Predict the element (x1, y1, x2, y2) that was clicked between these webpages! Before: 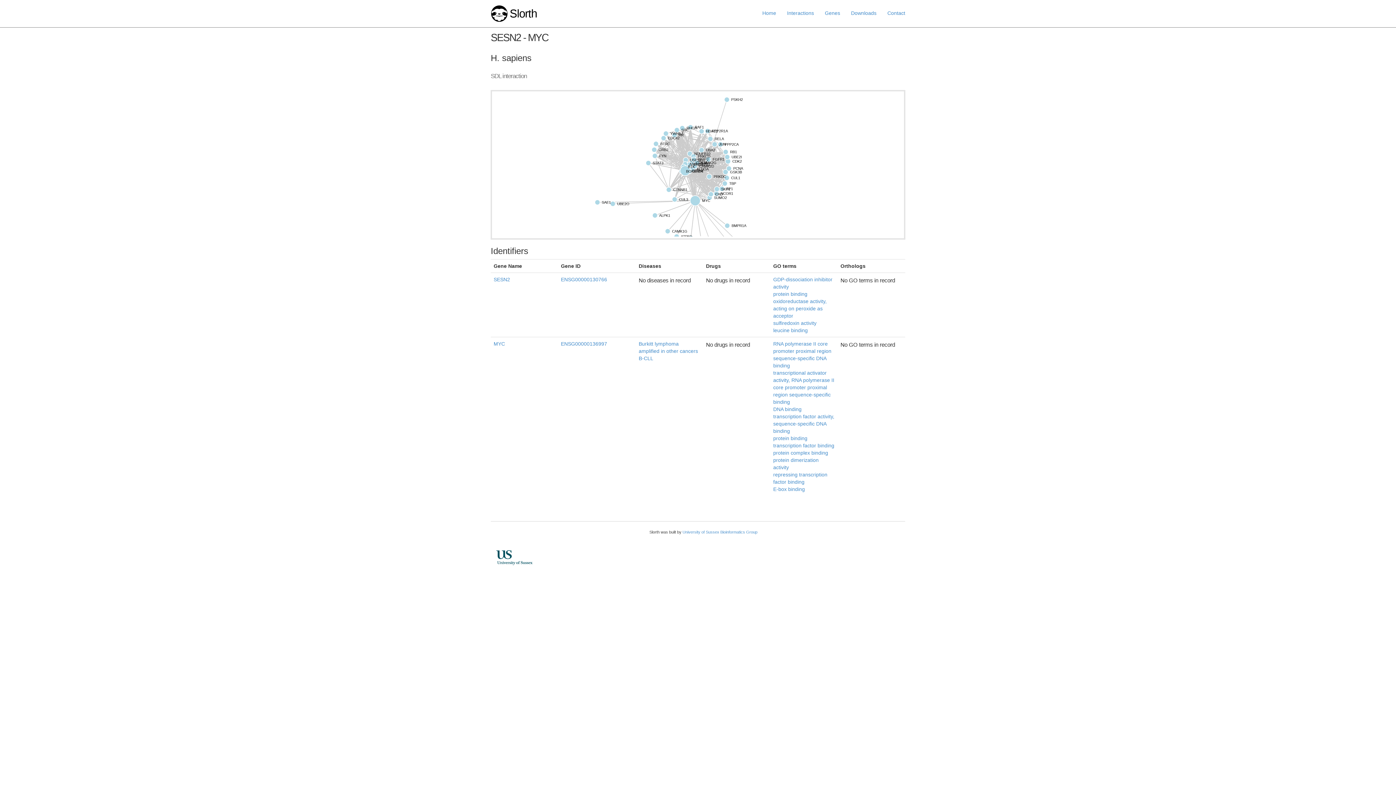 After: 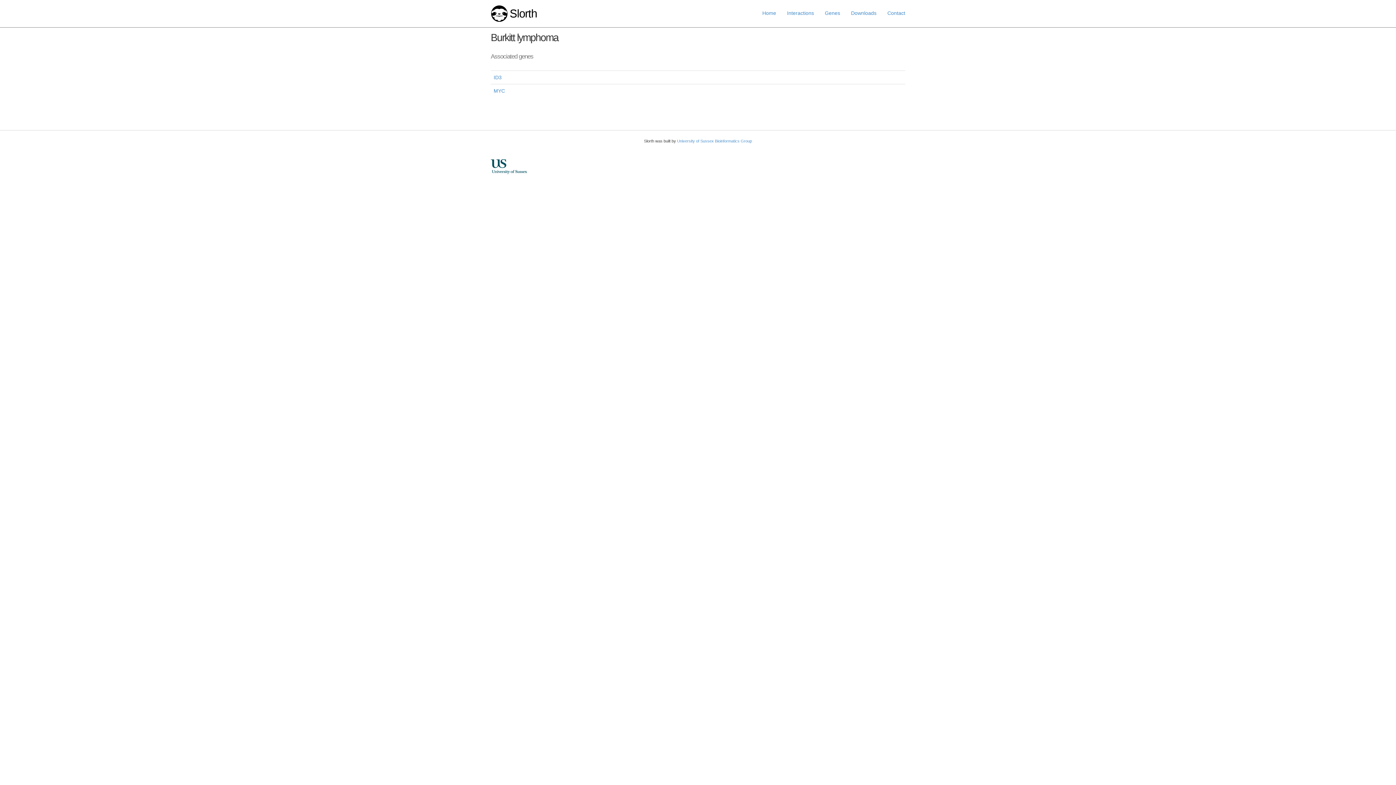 Action: bbox: (638, 250, 678, 256) label: Burkitt lymphoma